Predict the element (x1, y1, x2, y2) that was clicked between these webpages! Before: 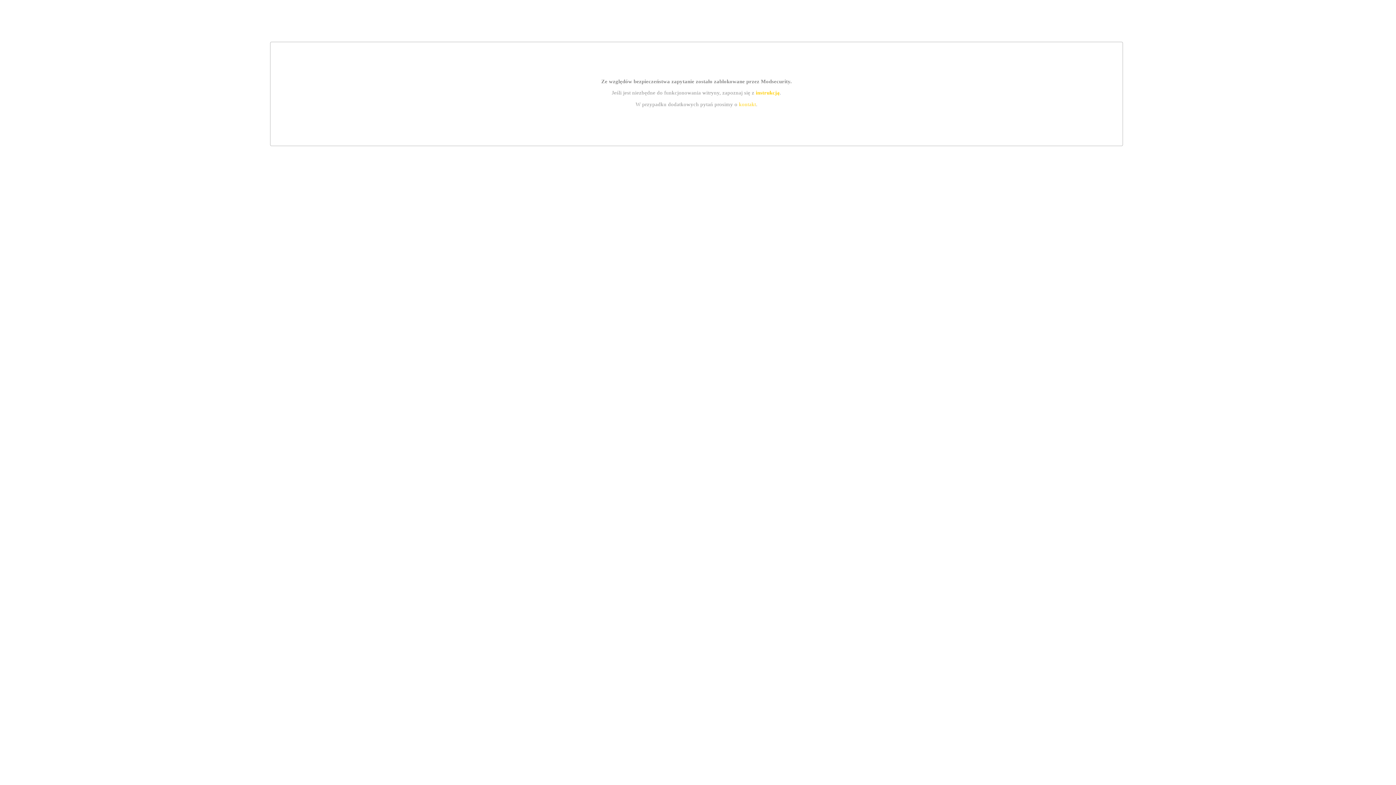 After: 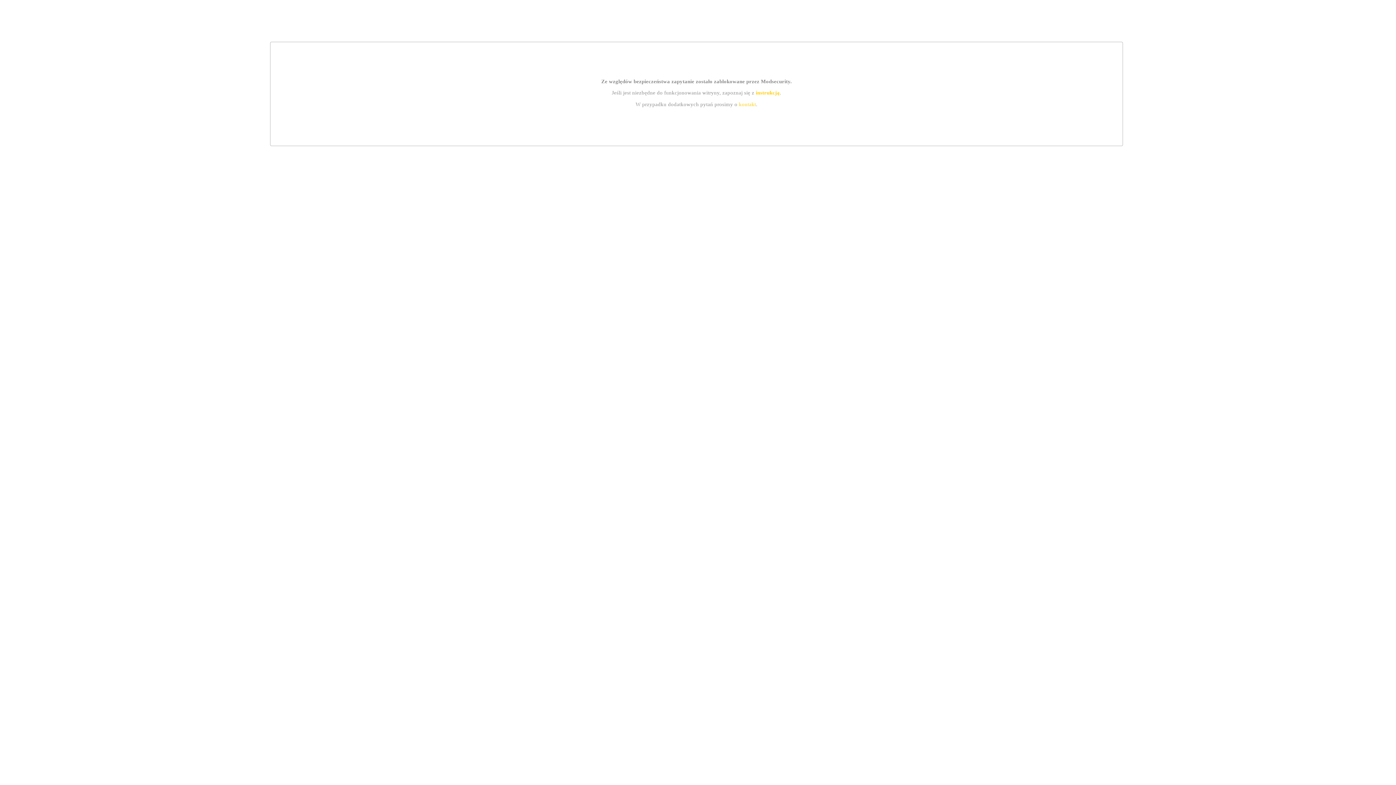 Action: label: instrukcją bbox: (755, 89, 779, 95)